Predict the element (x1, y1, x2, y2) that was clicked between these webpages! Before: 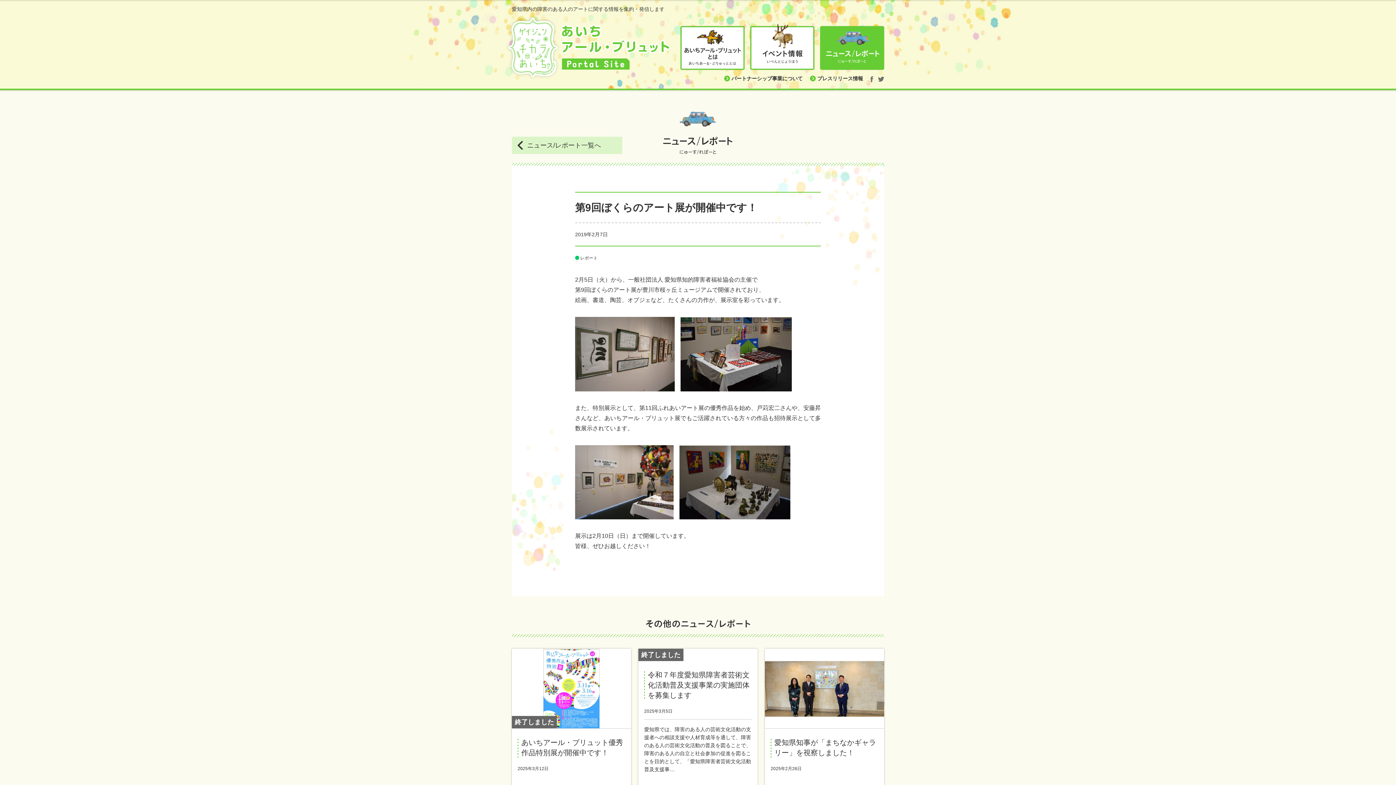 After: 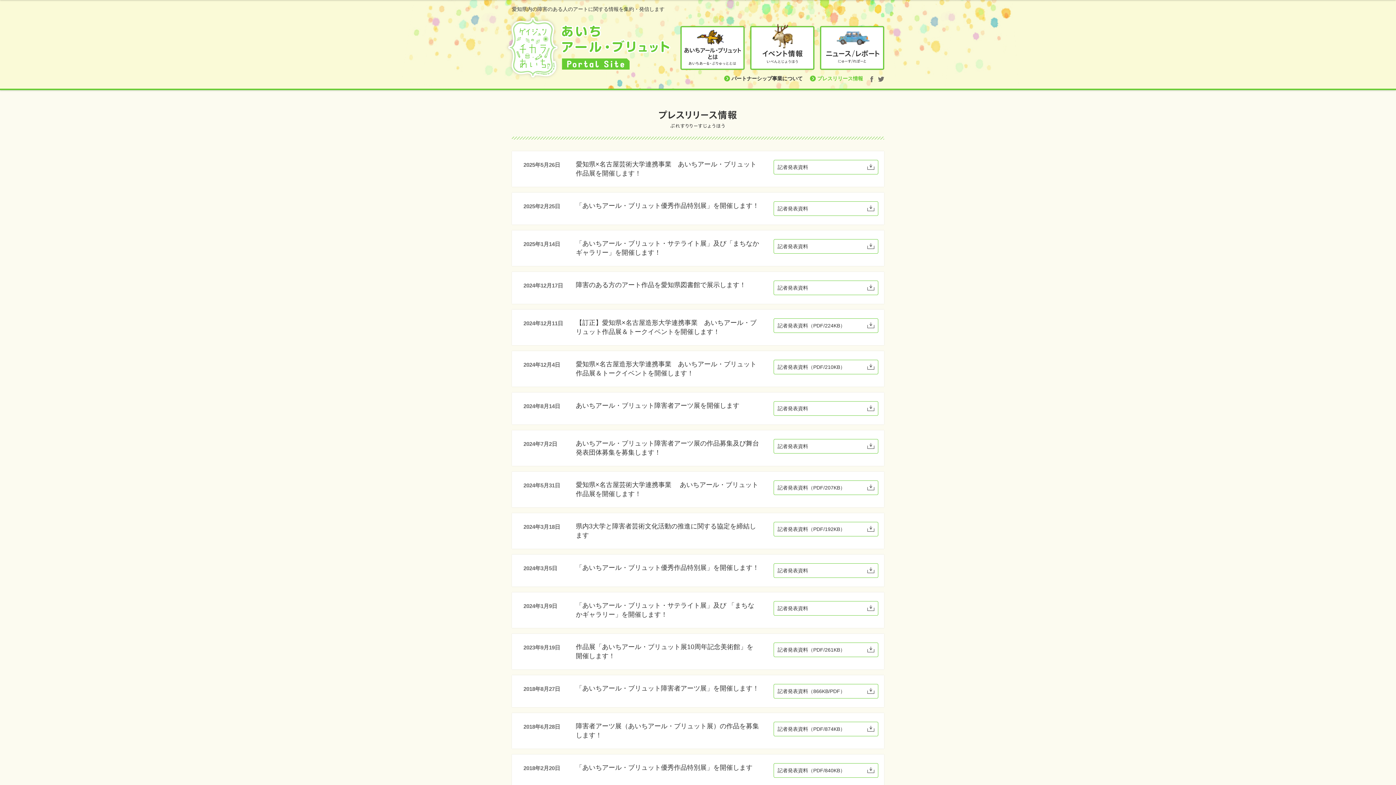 Action: bbox: (810, 75, 863, 82) label: プレスリリース情報